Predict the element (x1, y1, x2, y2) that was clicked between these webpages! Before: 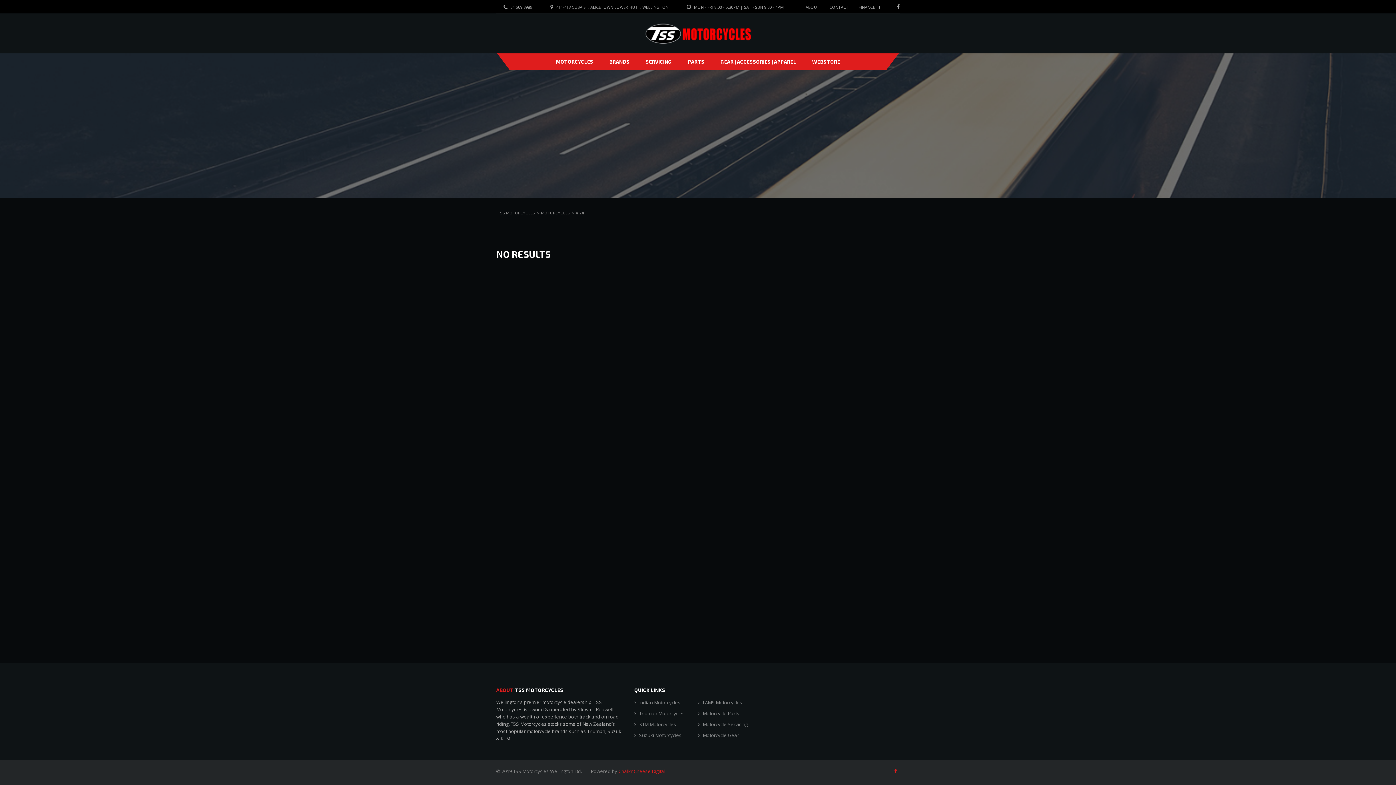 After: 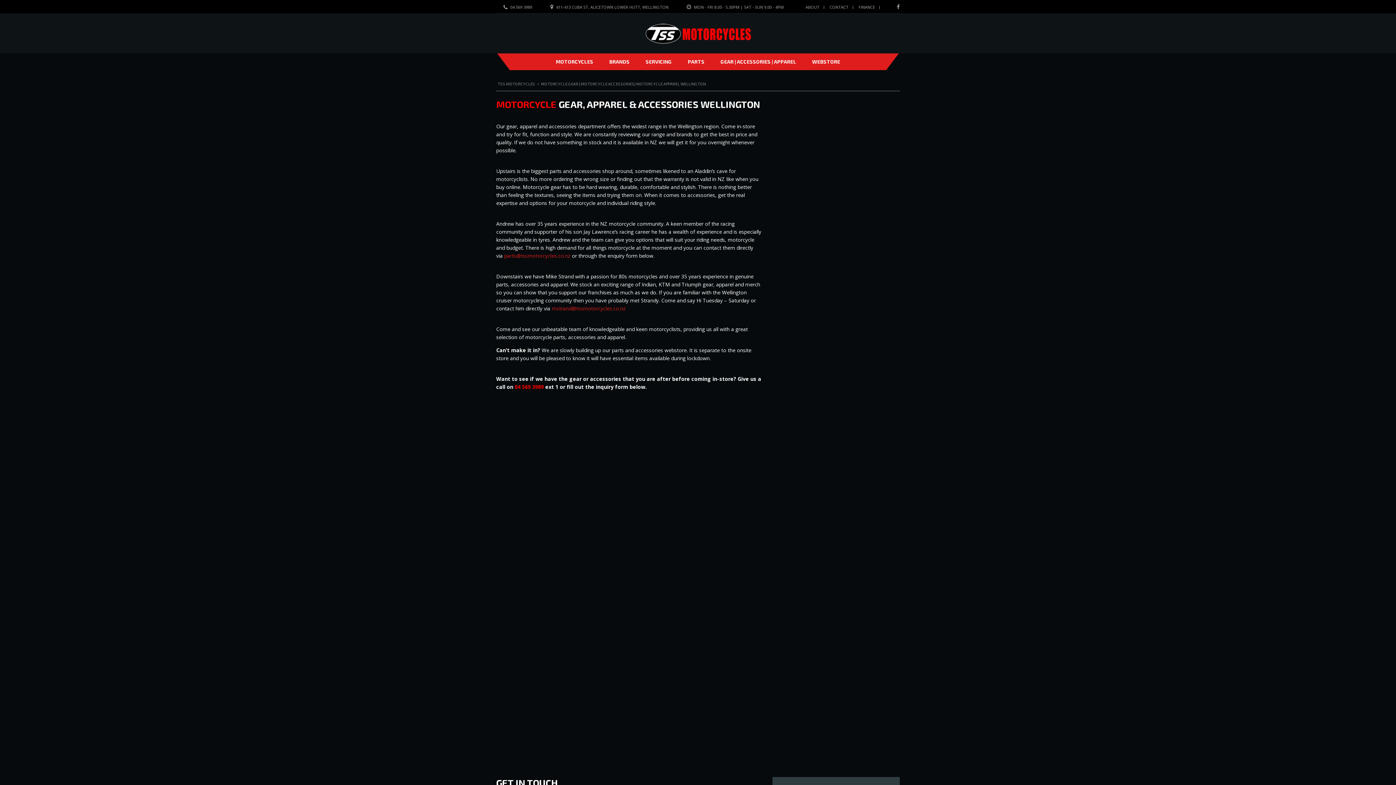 Action: label: Motorcycle Gear bbox: (702, 733, 739, 738)